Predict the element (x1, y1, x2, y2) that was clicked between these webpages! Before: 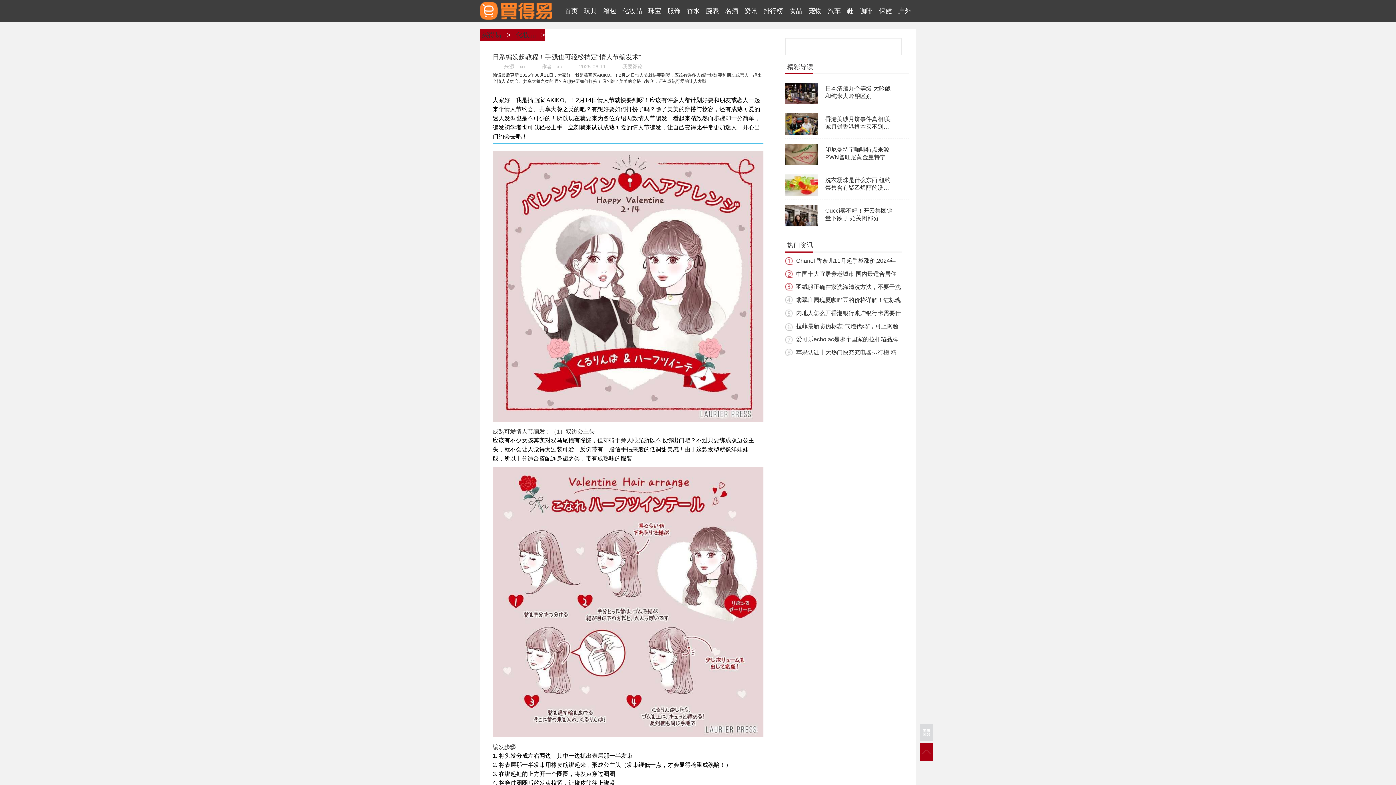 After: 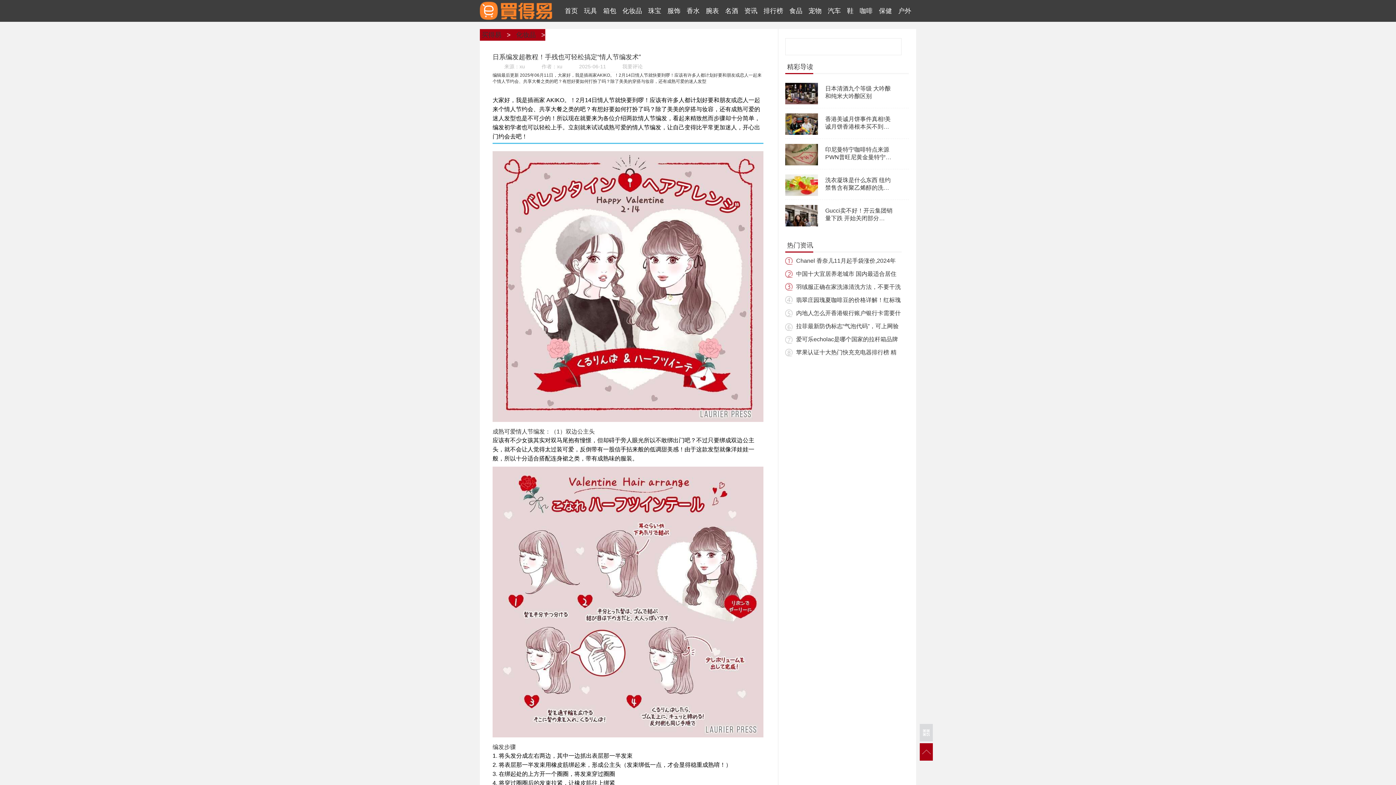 Action: bbox: (785, 192, 818, 197)